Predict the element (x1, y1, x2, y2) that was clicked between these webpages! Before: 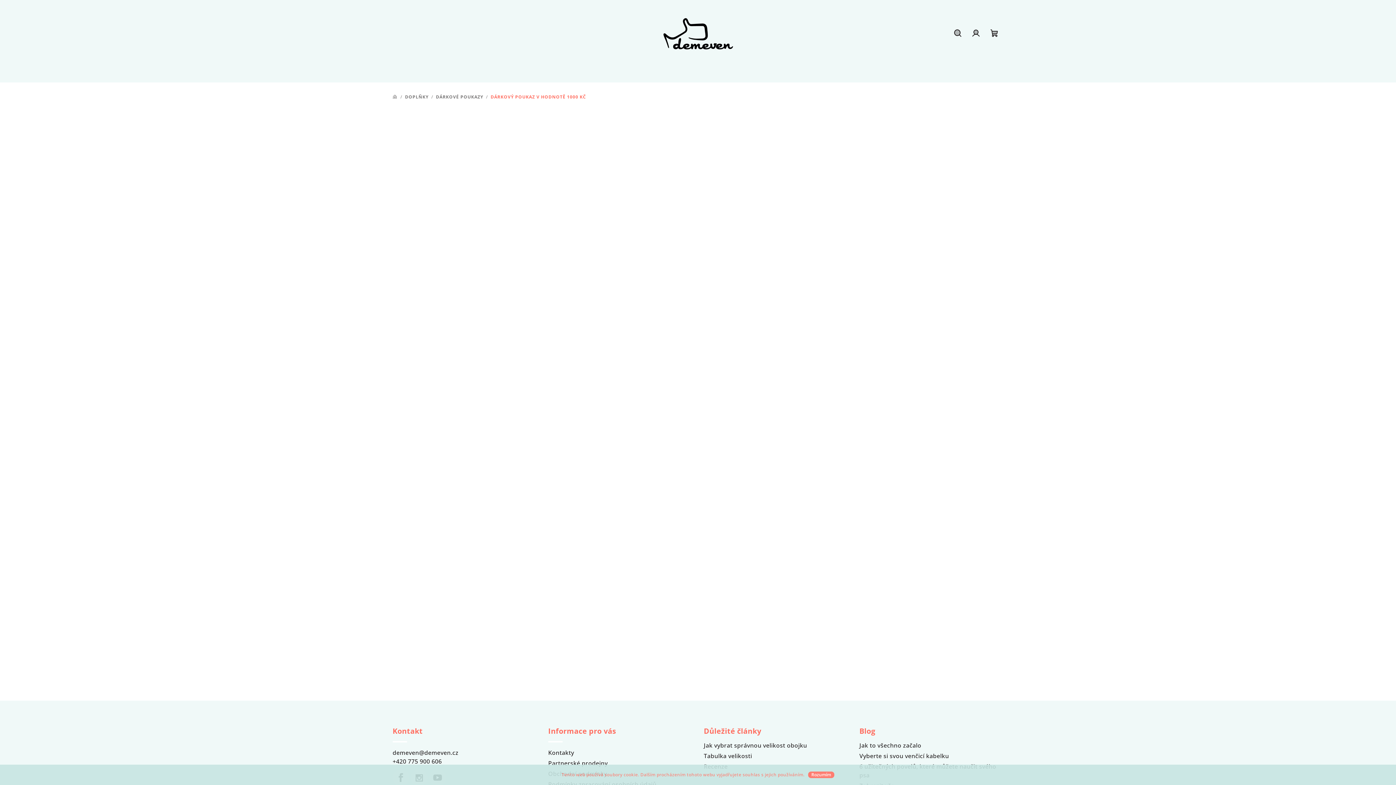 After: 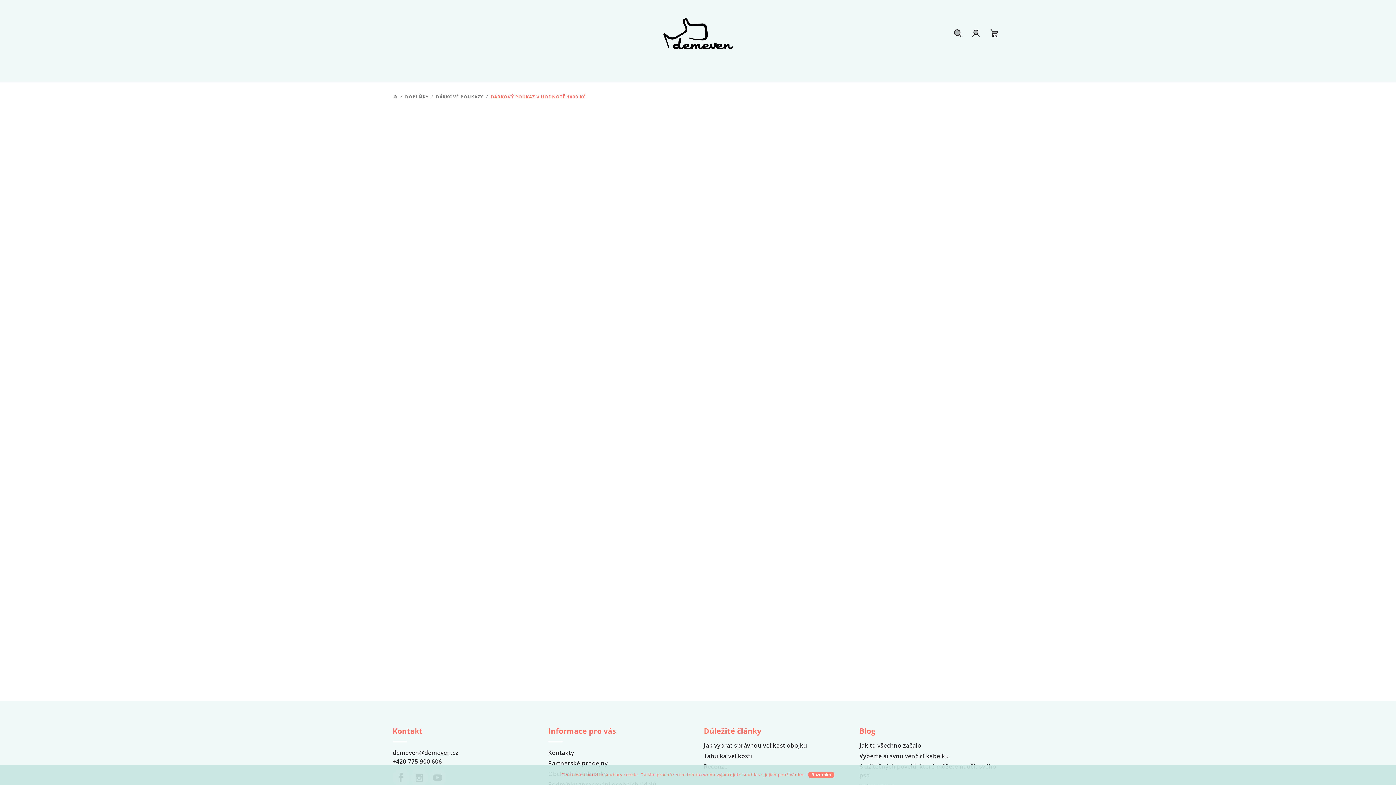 Action: bbox: (808, 772, 834, 778) label: Rozumím